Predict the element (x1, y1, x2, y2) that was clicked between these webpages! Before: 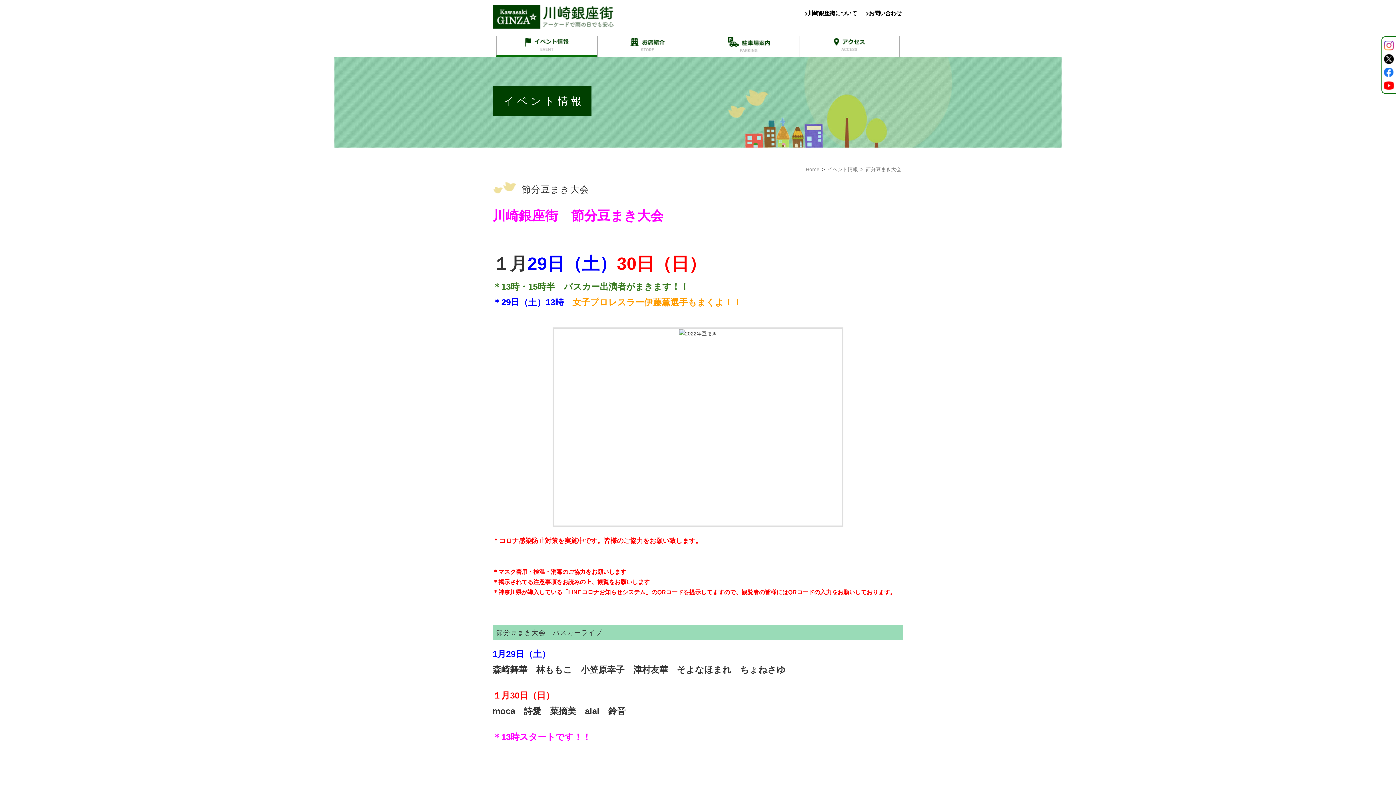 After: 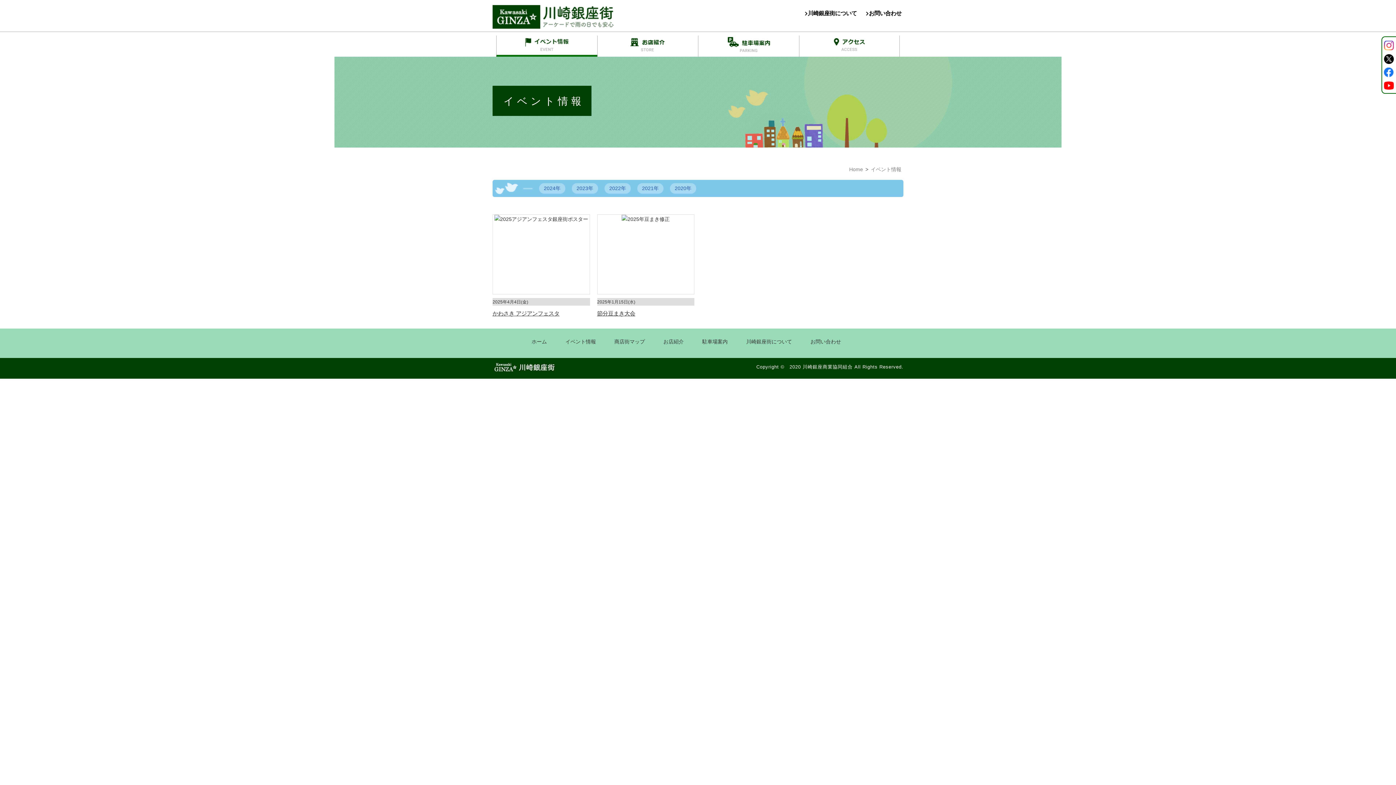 Action: label: イベント情報  bbox: (827, 166, 859, 172)